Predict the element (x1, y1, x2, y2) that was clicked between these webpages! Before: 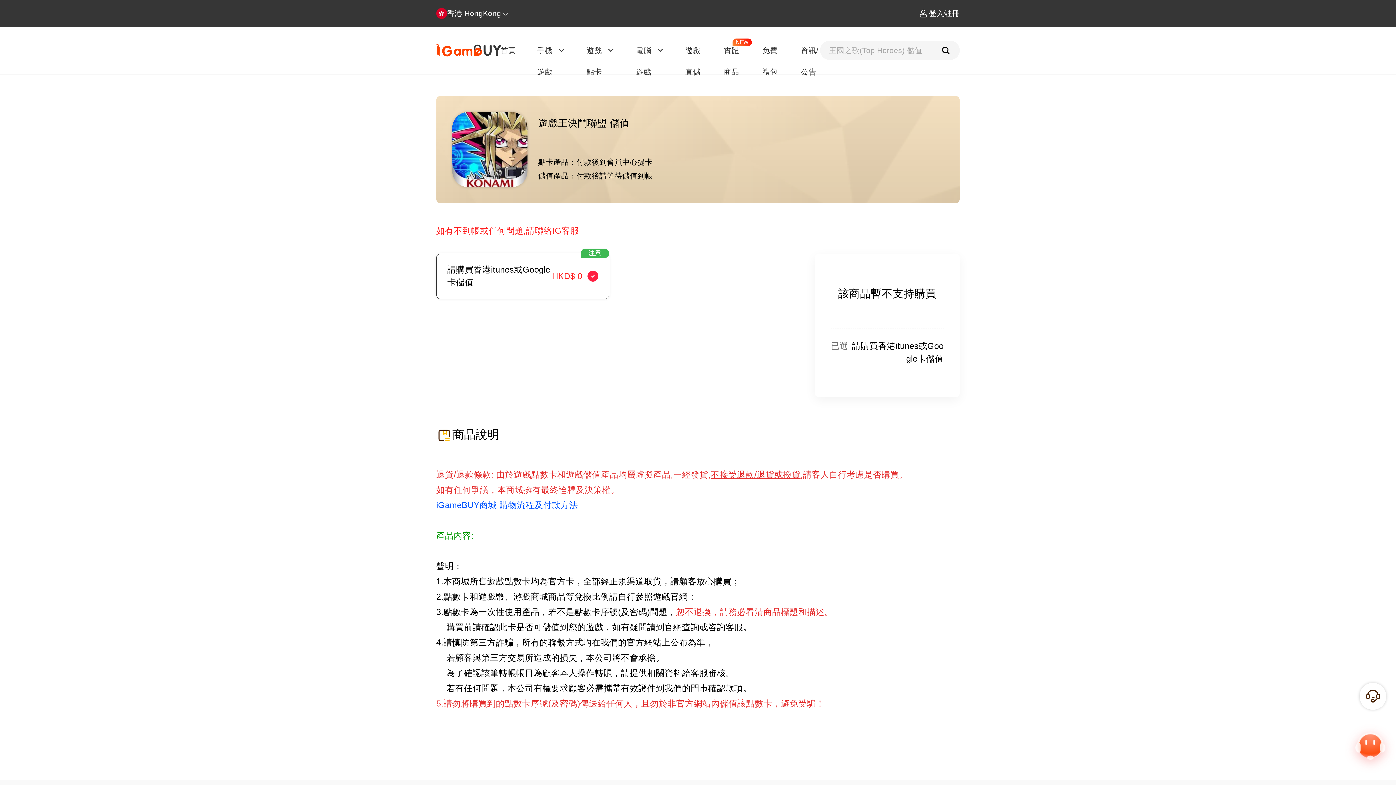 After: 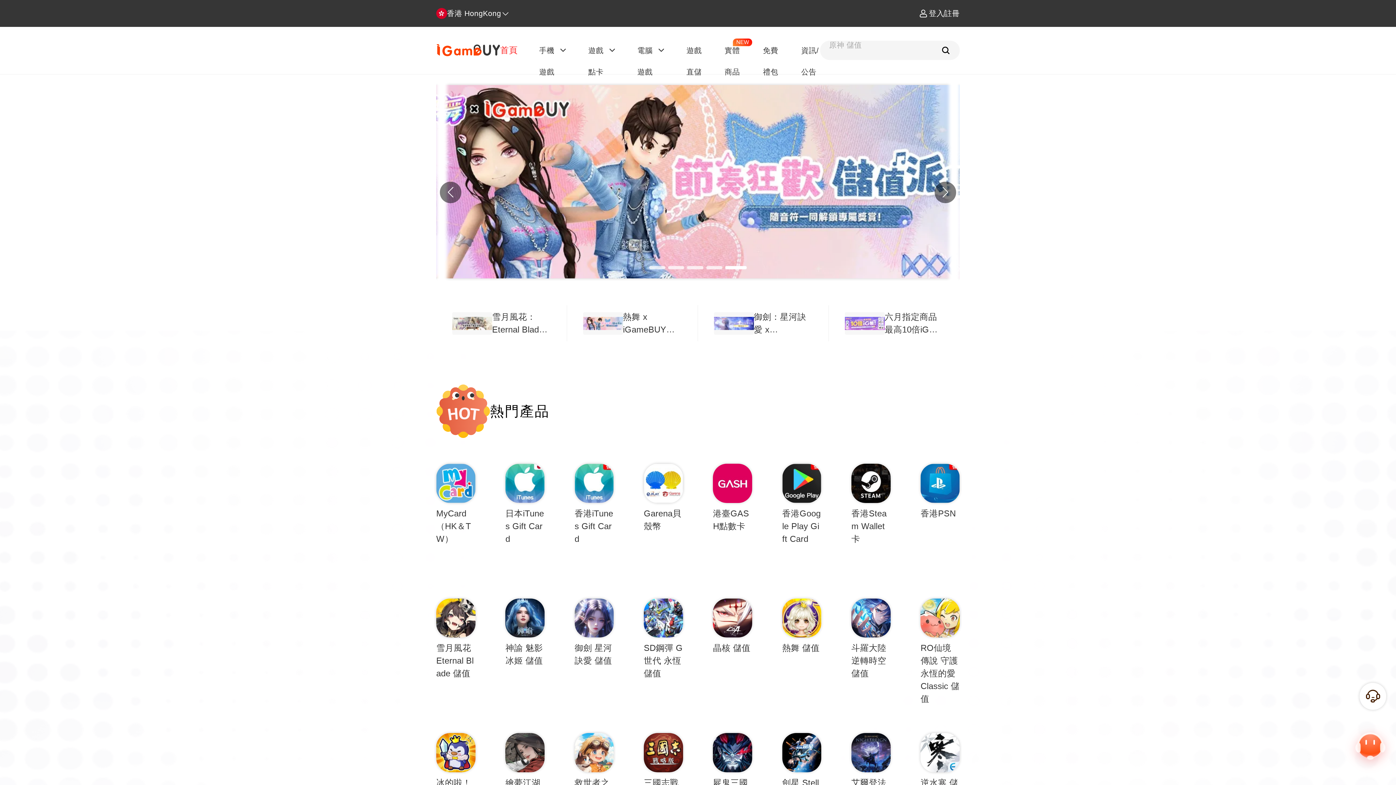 Action: bbox: (436, 41, 500, 59) label: iGameBuy